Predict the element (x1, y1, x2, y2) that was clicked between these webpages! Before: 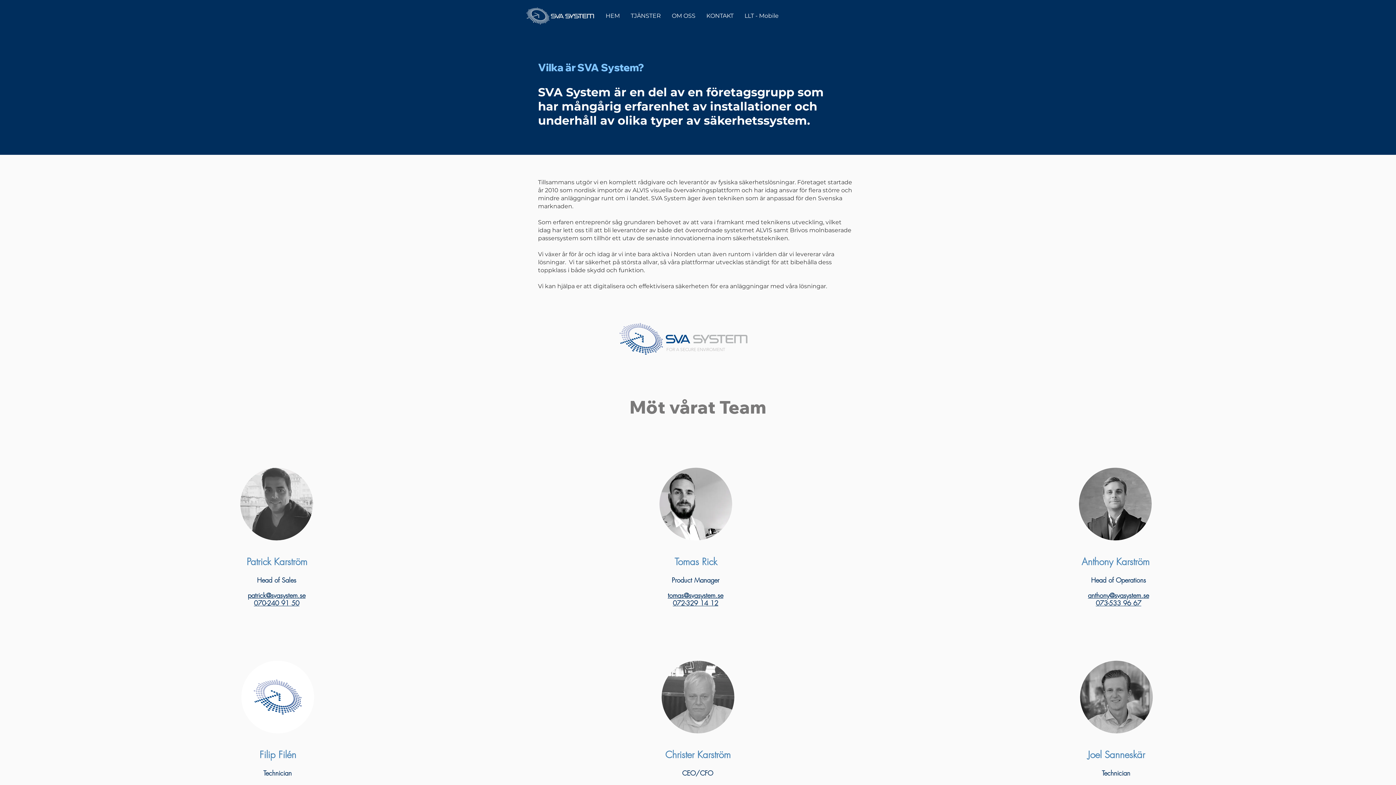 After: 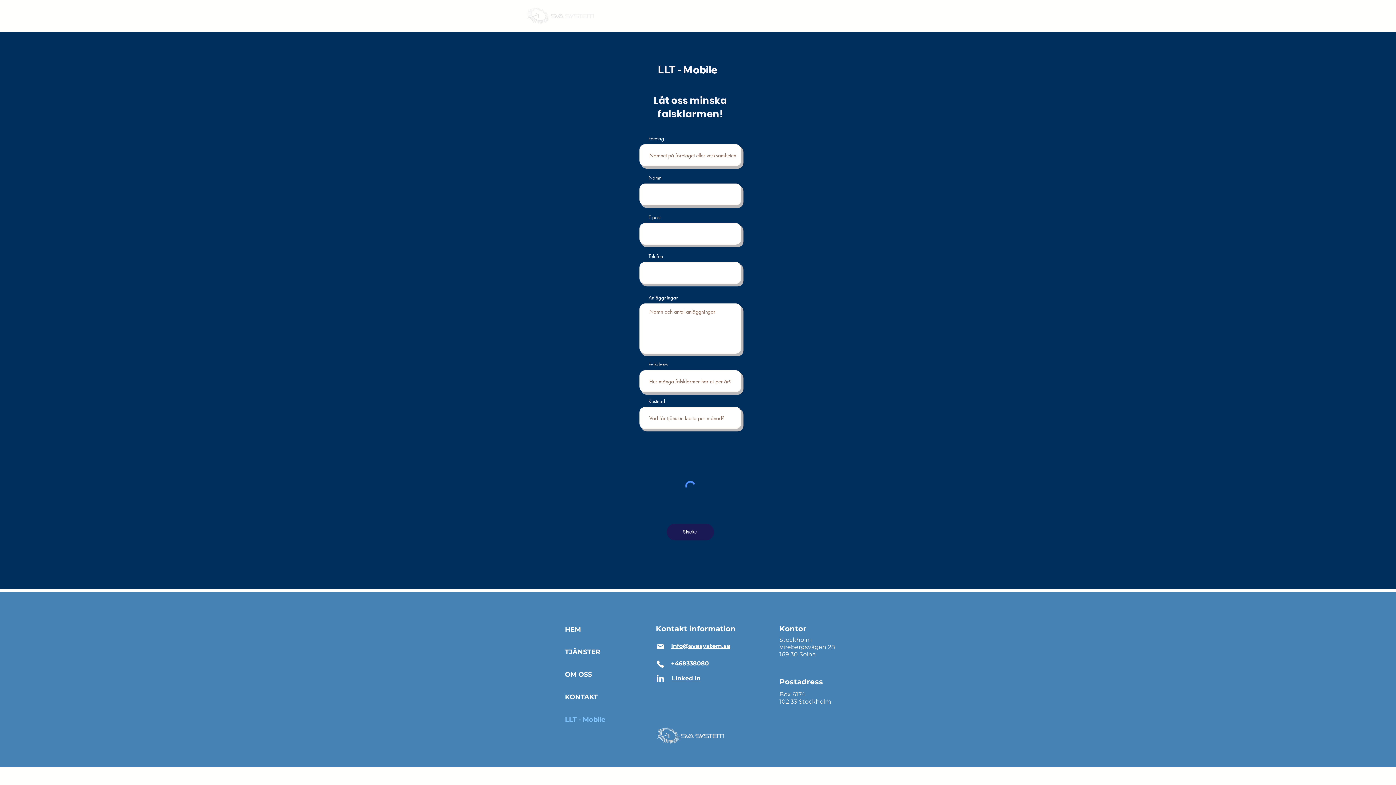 Action: label: LLT - Mobile bbox: (739, 4, 784, 28)